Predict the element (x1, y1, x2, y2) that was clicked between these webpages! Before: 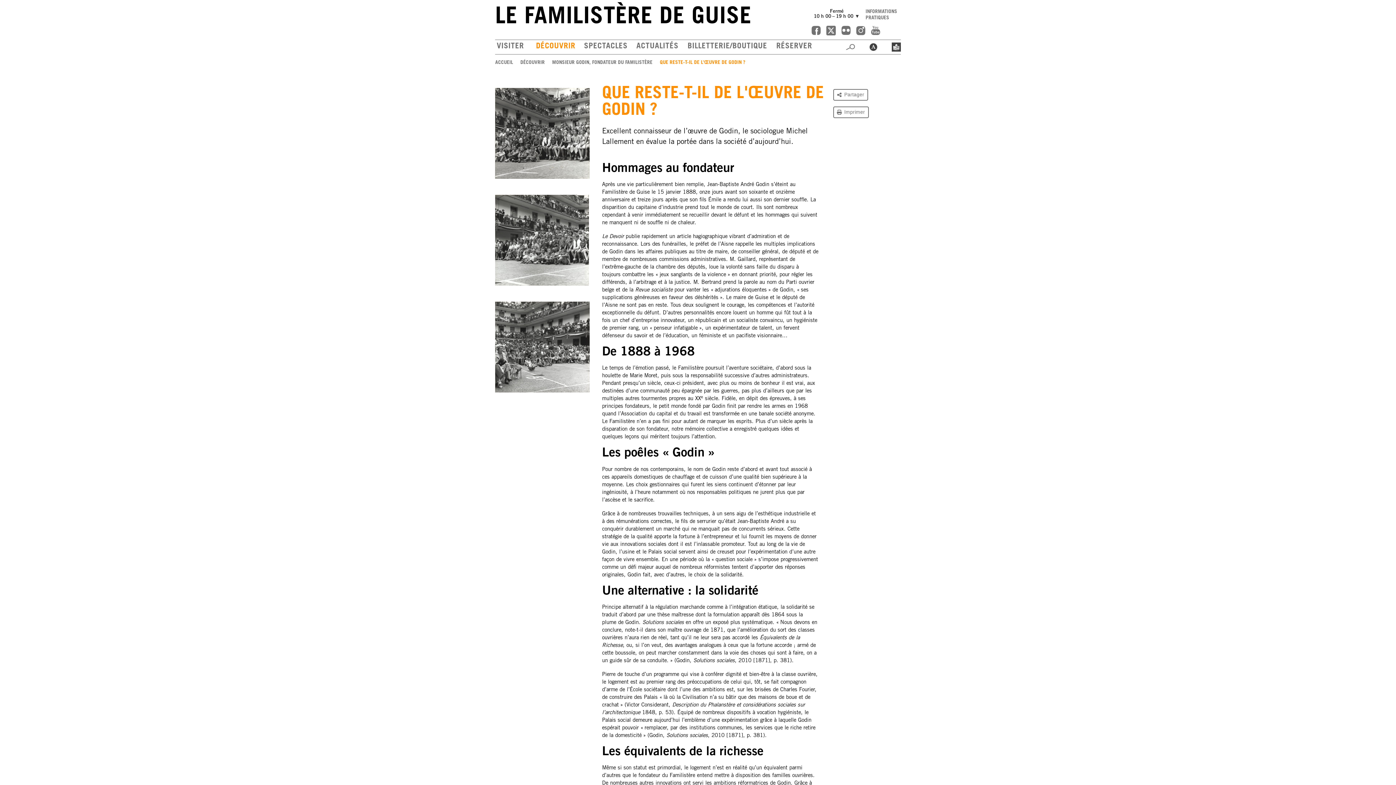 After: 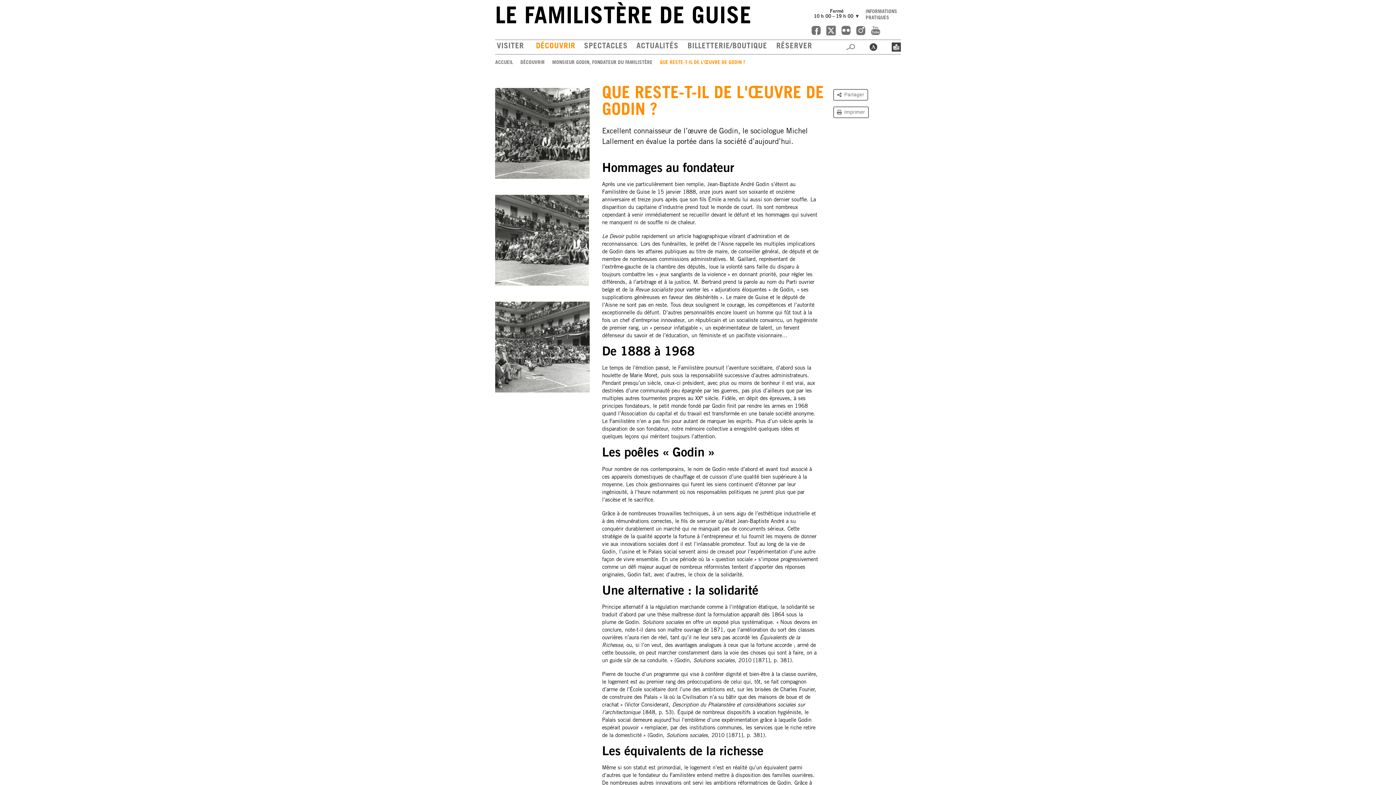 Action: bbox: (841, 25, 850, 35)